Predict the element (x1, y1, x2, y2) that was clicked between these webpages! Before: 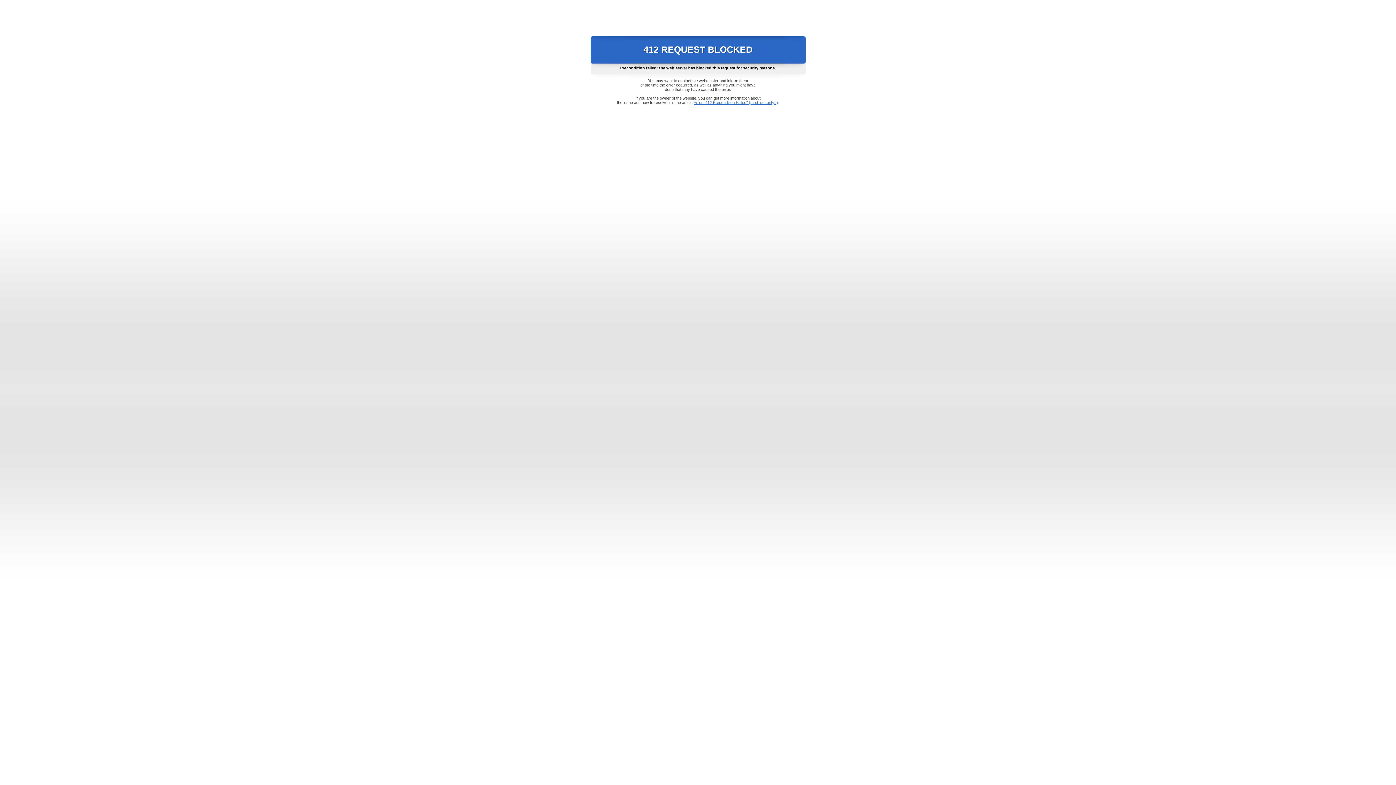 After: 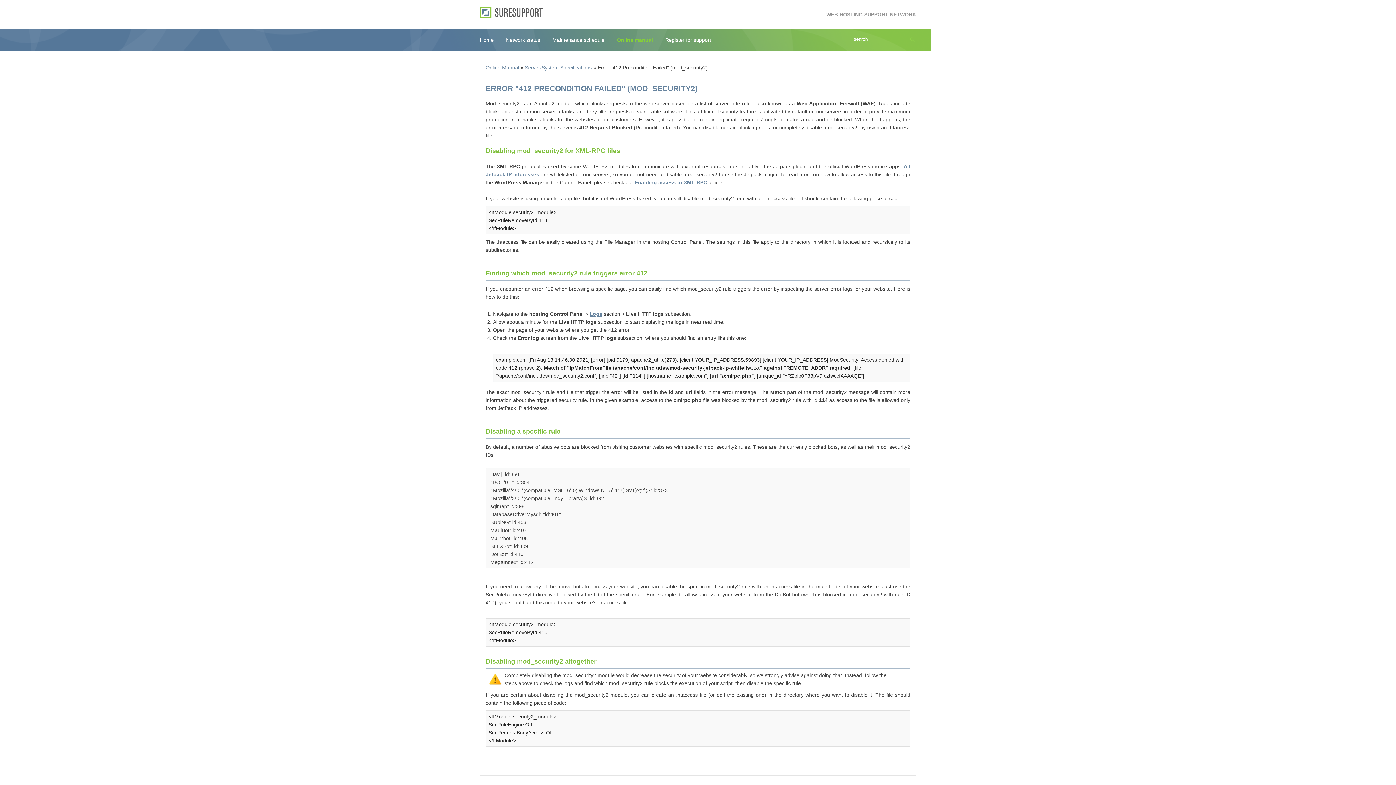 Action: bbox: (693, 100, 778, 104) label: Error "412 Precondition Failed" (mod_security2)